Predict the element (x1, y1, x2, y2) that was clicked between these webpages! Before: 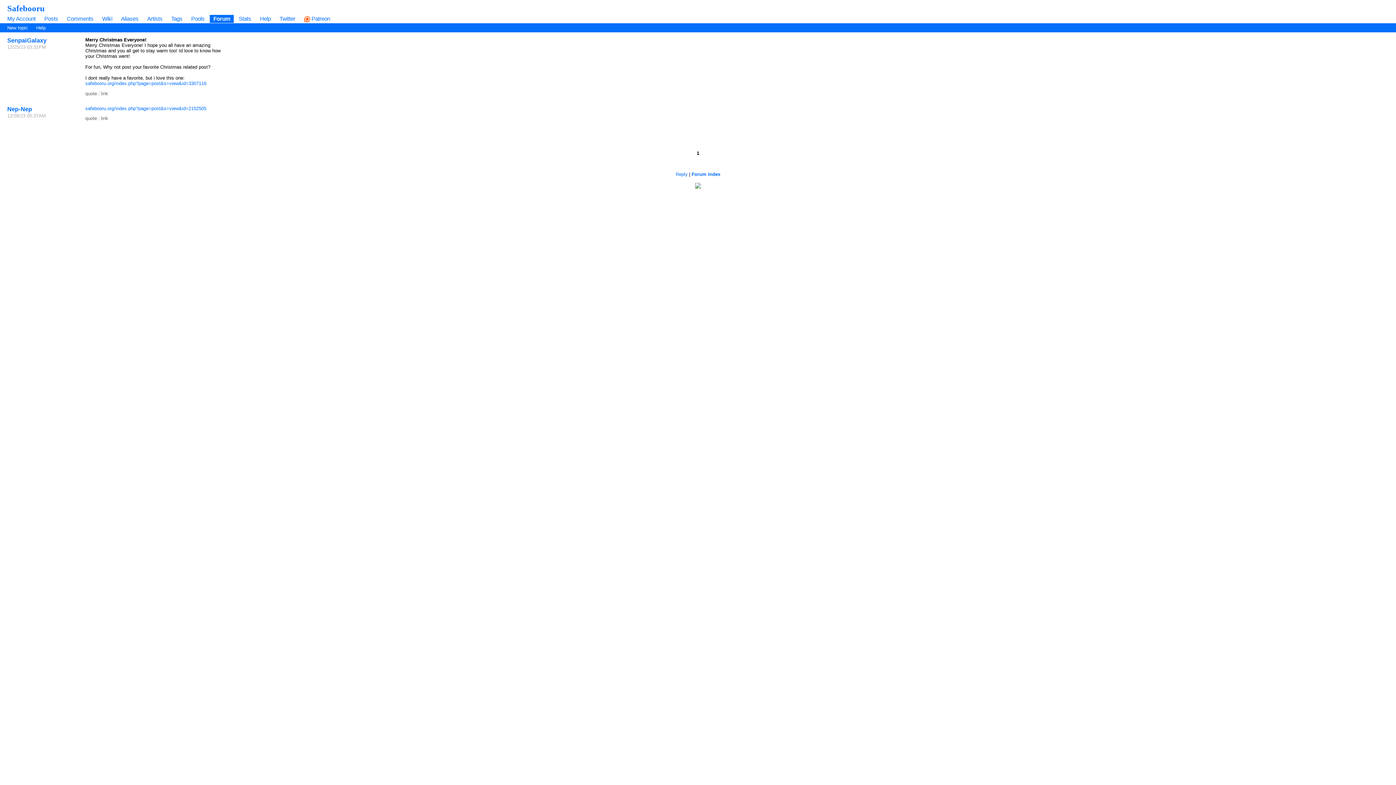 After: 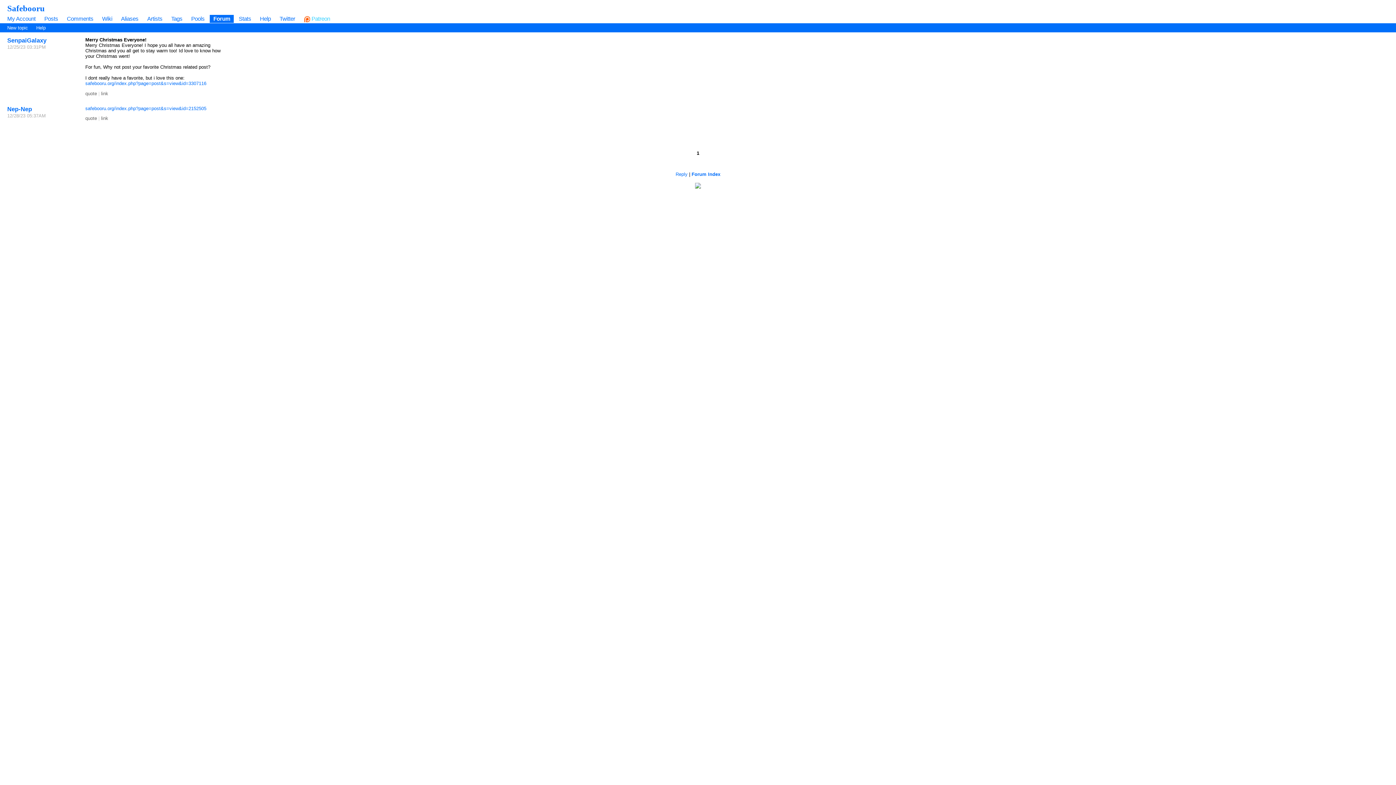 Action: bbox: (304, 15, 330, 21) label:  Patreon